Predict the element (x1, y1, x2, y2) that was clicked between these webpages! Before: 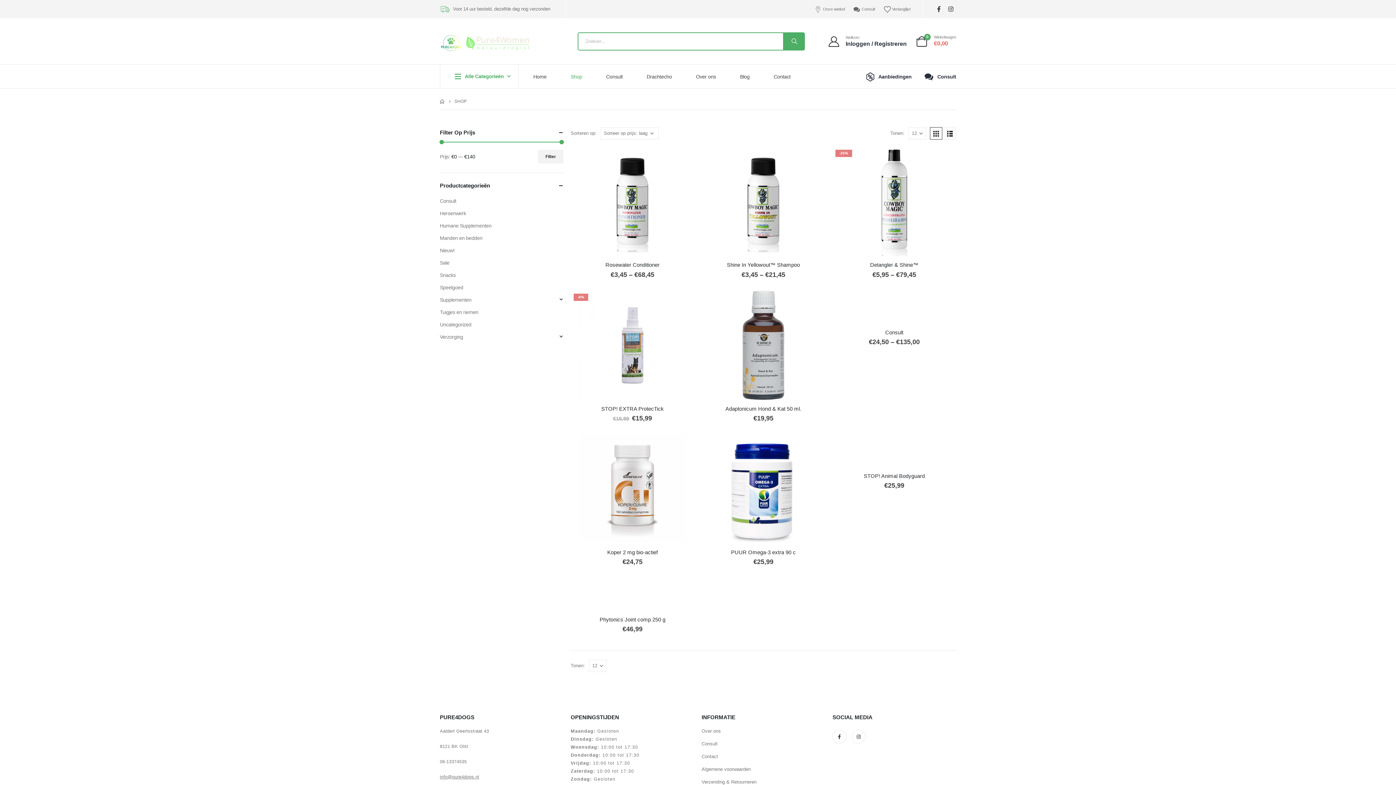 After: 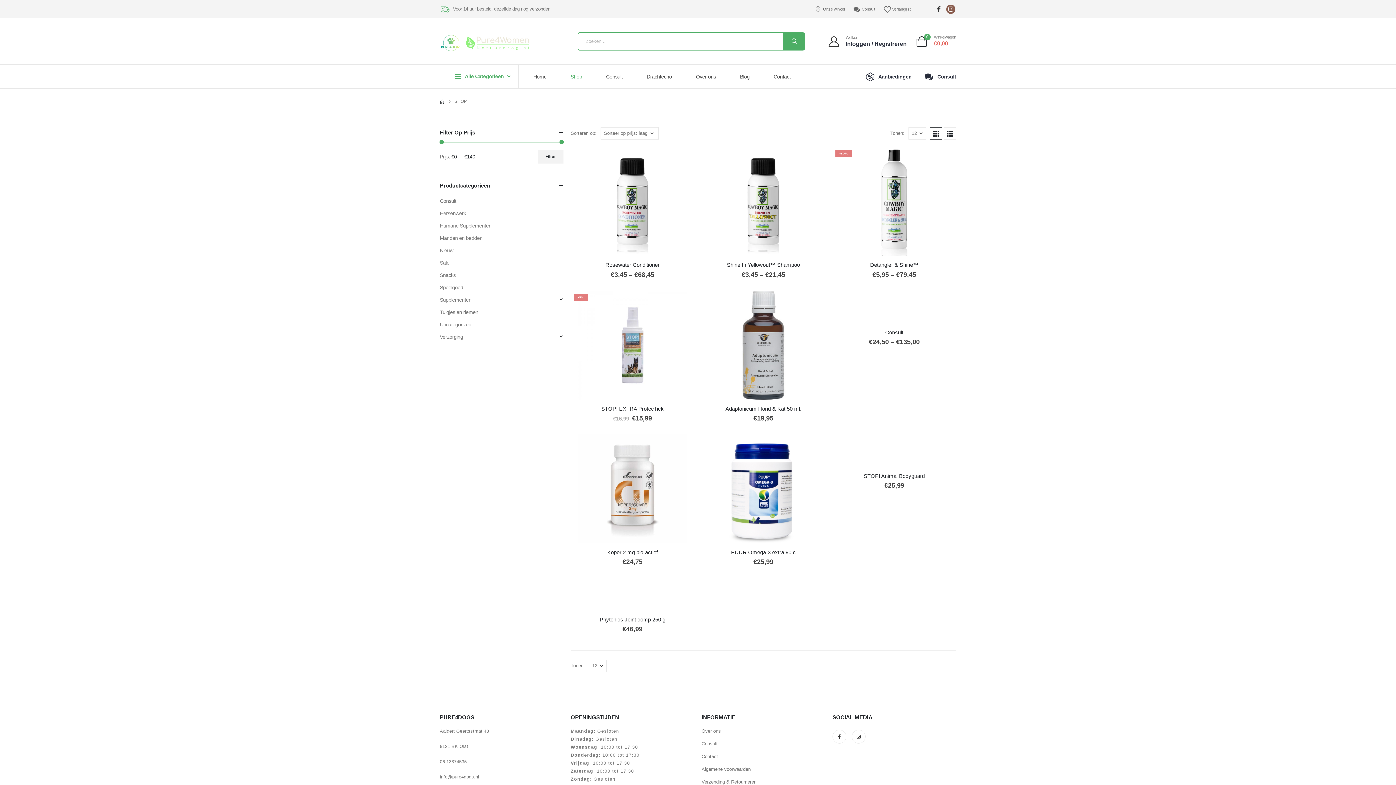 Action: bbox: (946, 4, 955, 13)